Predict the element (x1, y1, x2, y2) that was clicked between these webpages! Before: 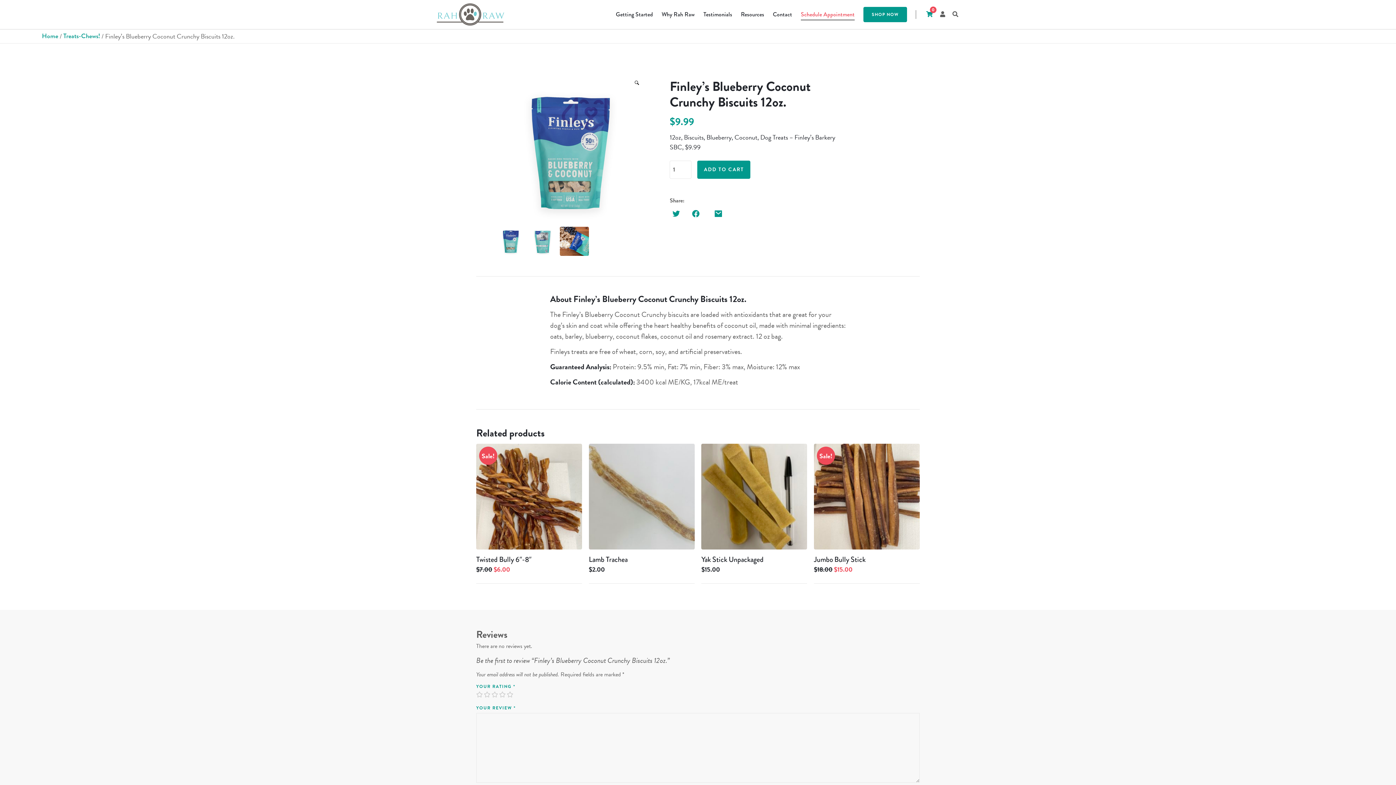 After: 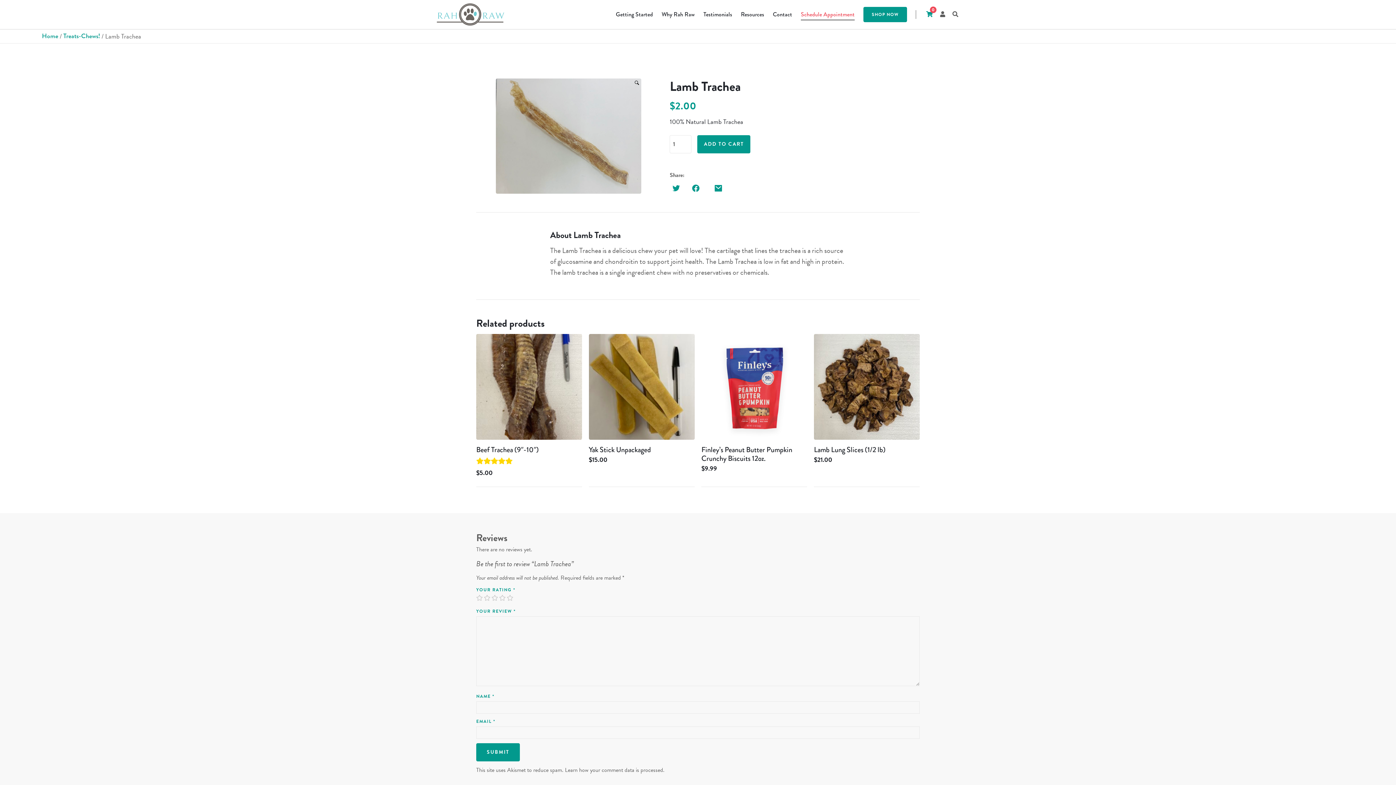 Action: bbox: (588, 444, 694, 577) label: Lamb Trachea
$2.00